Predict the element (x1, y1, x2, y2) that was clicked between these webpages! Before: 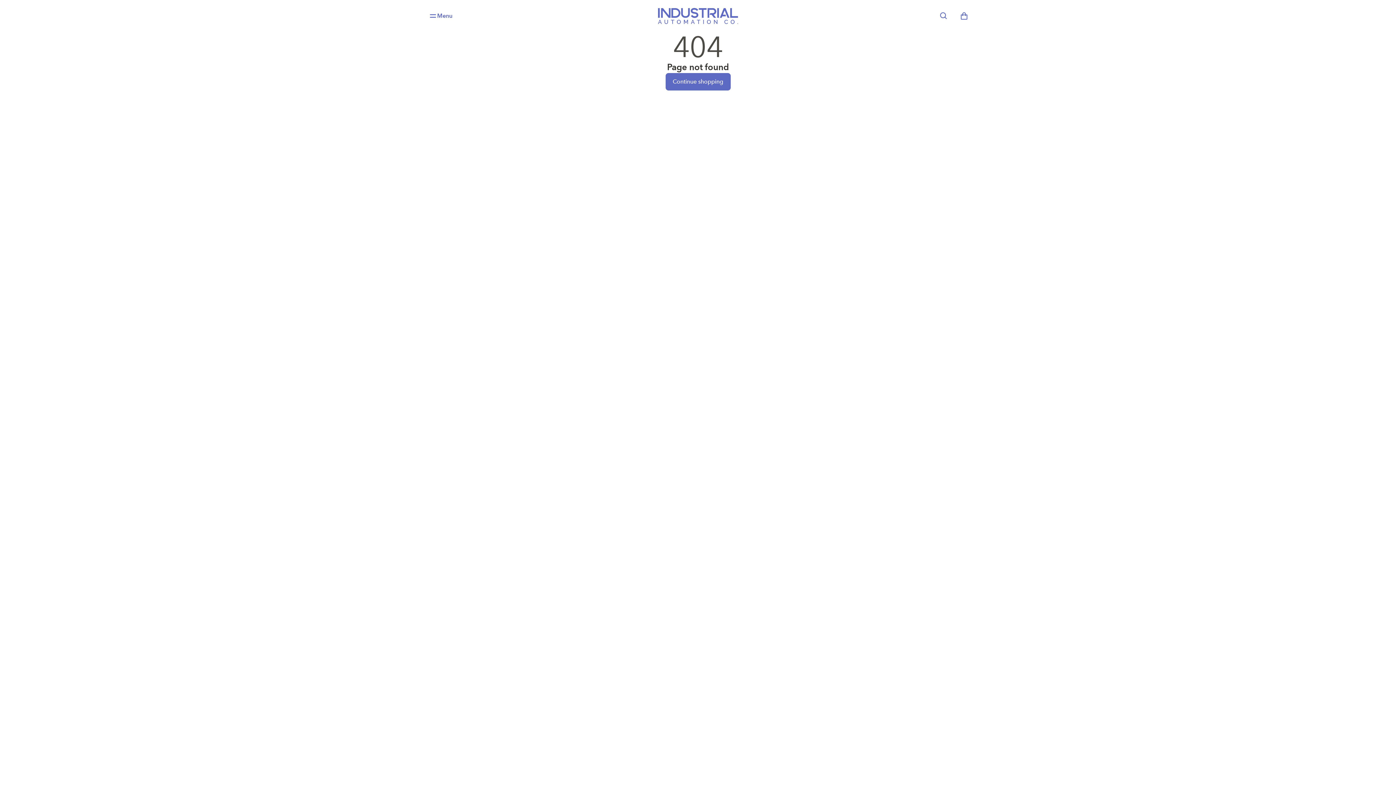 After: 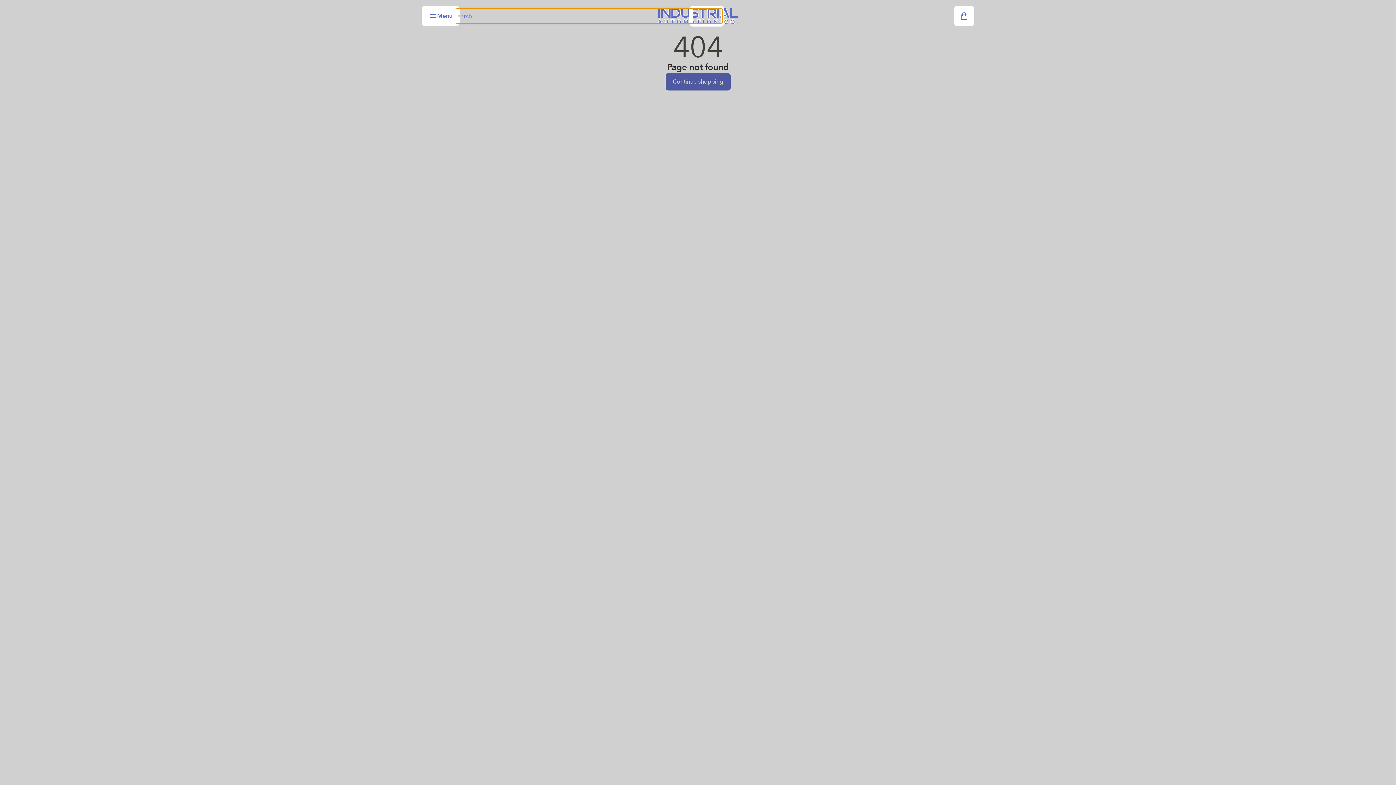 Action: bbox: (935, 7, 952, 24) label: Open search